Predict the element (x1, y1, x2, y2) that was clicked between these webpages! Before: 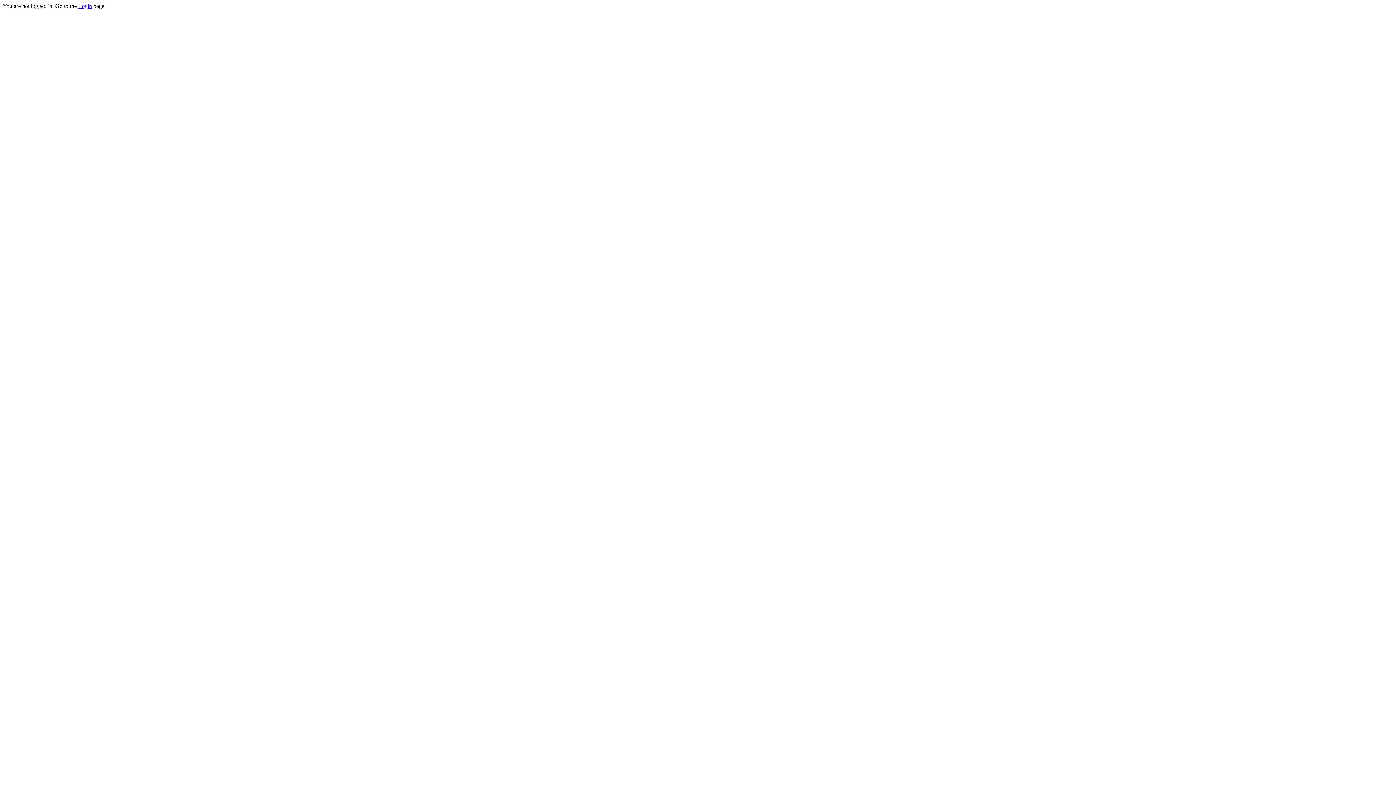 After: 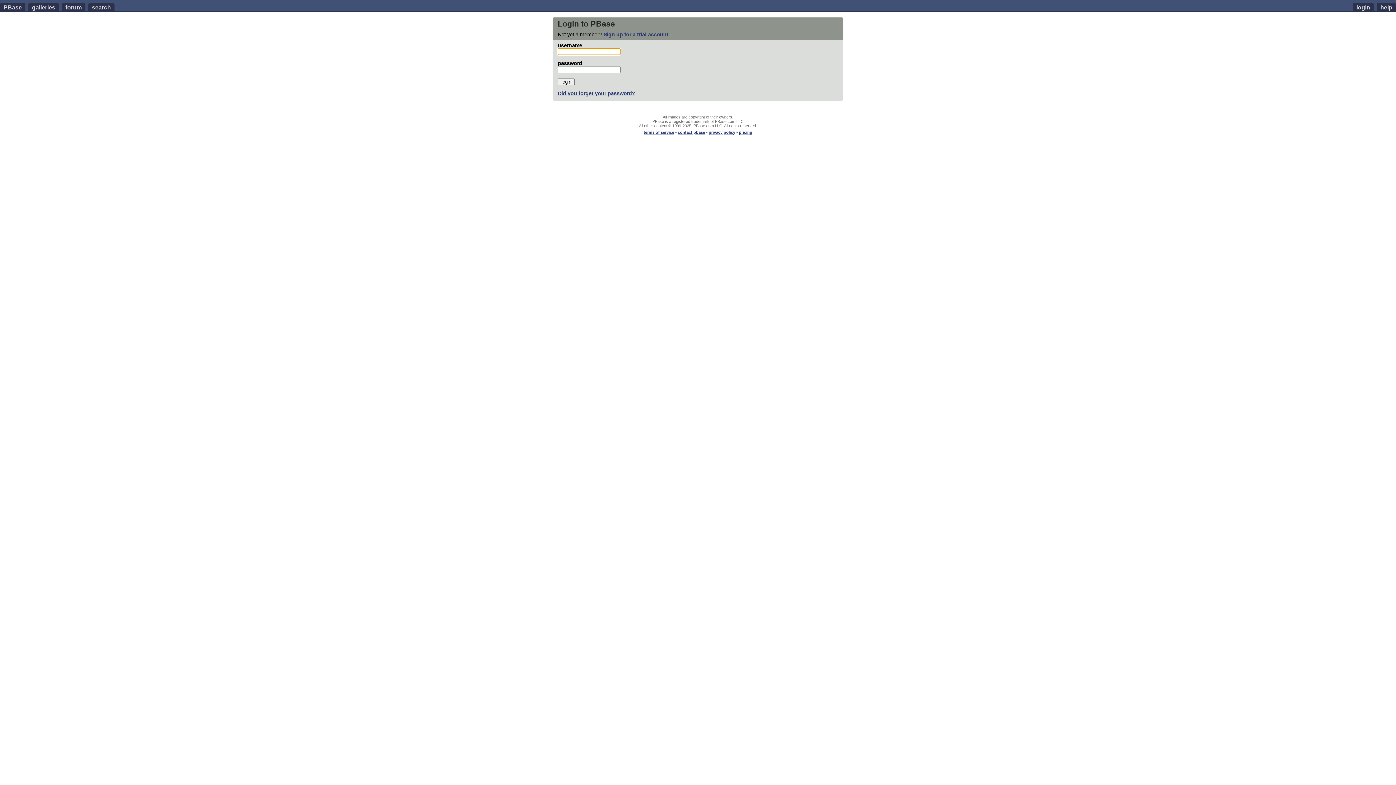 Action: bbox: (78, 2, 92, 9) label: Login